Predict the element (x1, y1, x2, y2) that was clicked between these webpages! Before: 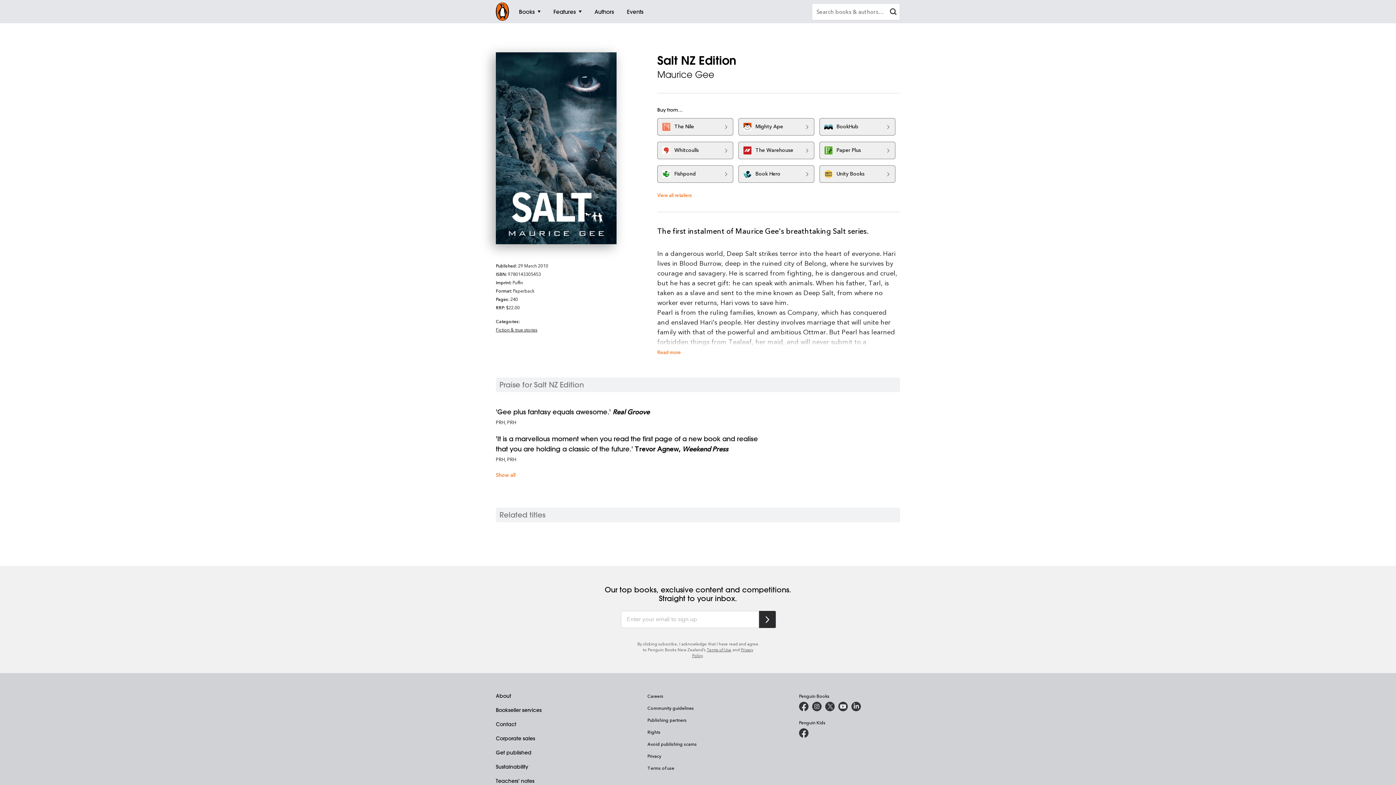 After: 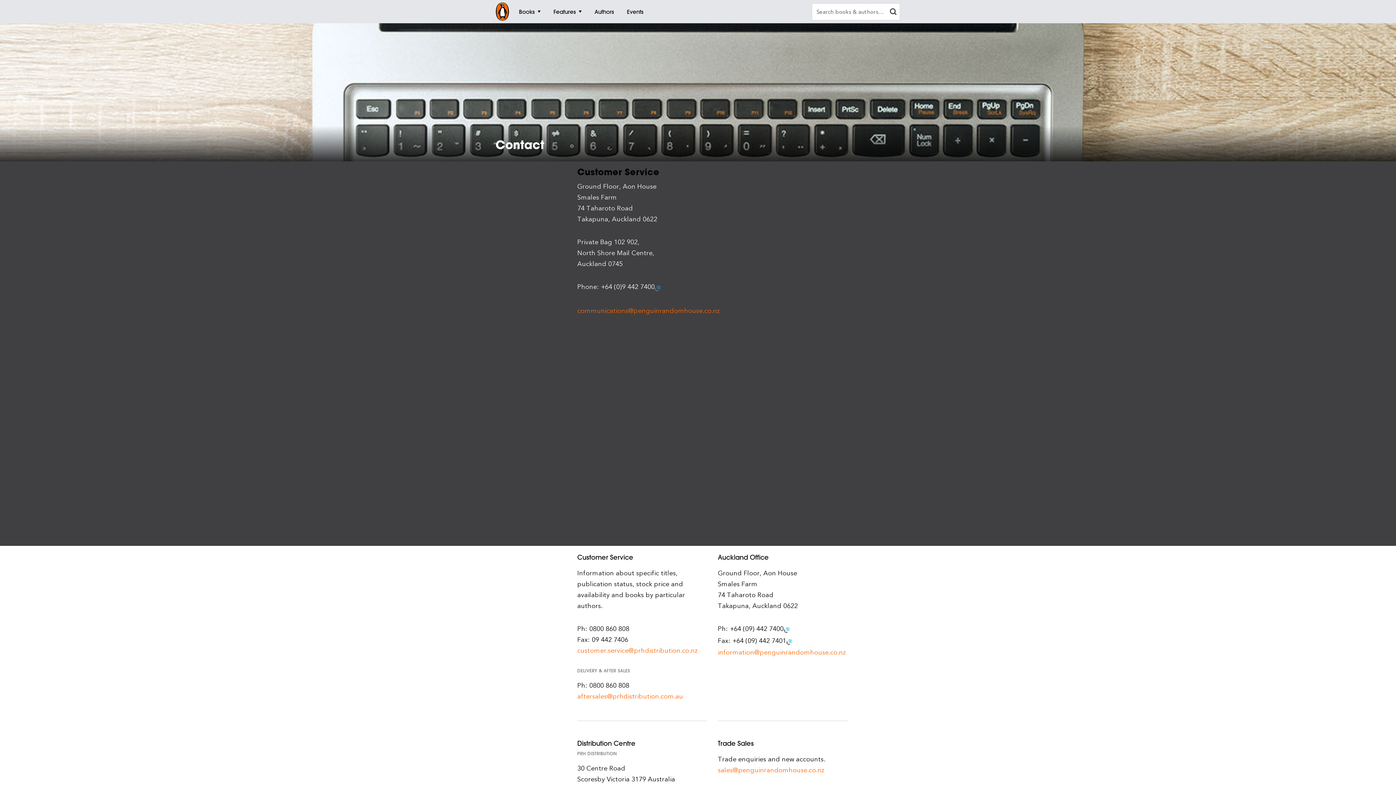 Action: label: Contact bbox: (496, 721, 516, 728)